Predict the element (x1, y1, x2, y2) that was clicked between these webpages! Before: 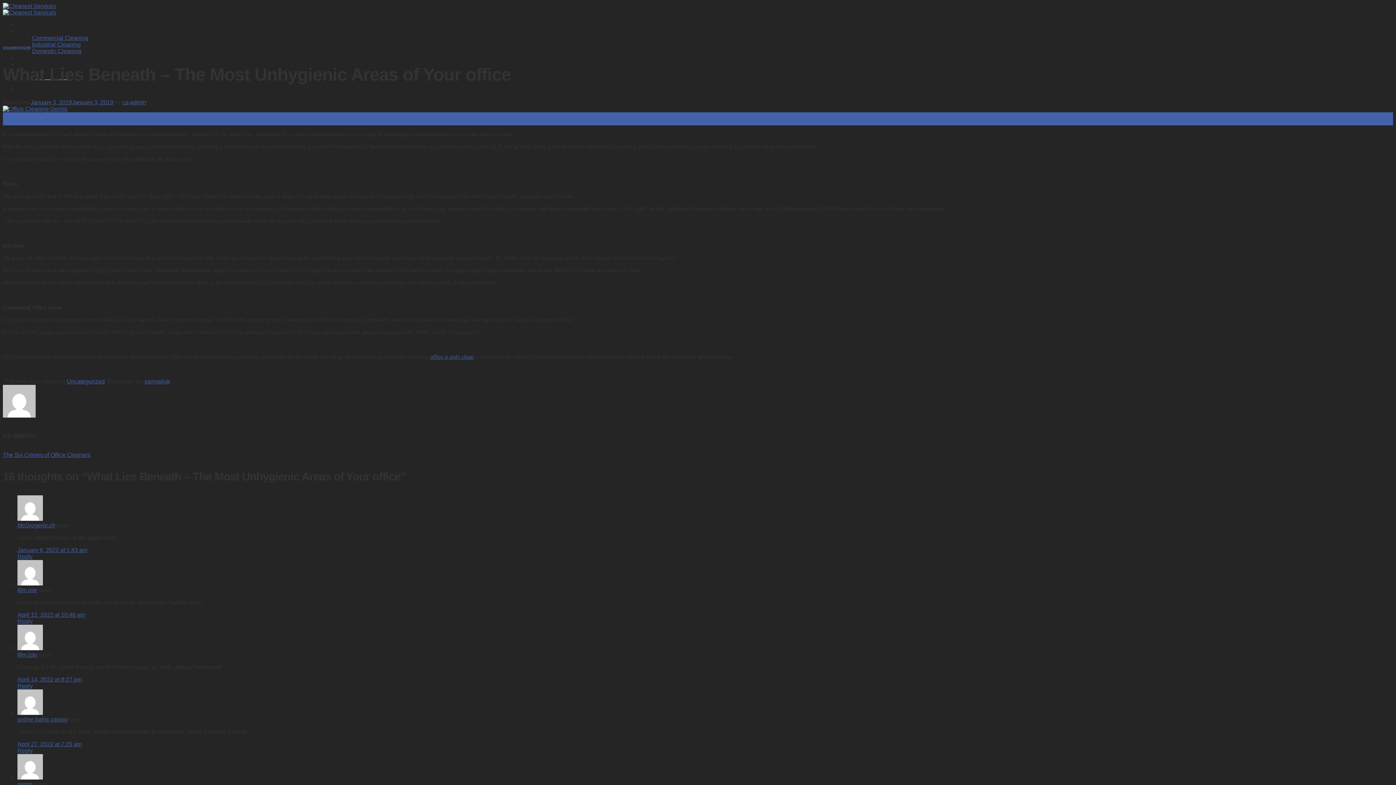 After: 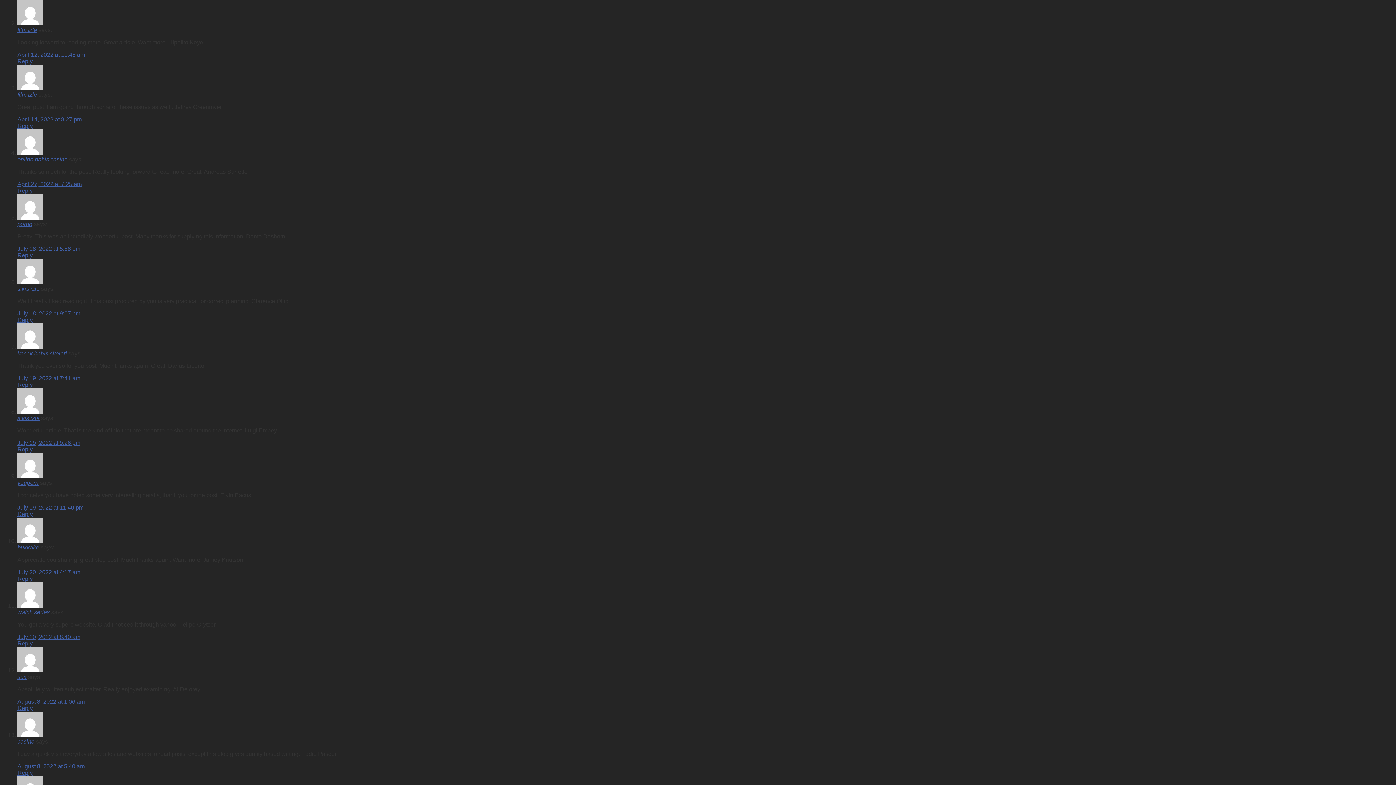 Action: label: April 12, 2022 at 10:46 am bbox: (17, 612, 85, 618)